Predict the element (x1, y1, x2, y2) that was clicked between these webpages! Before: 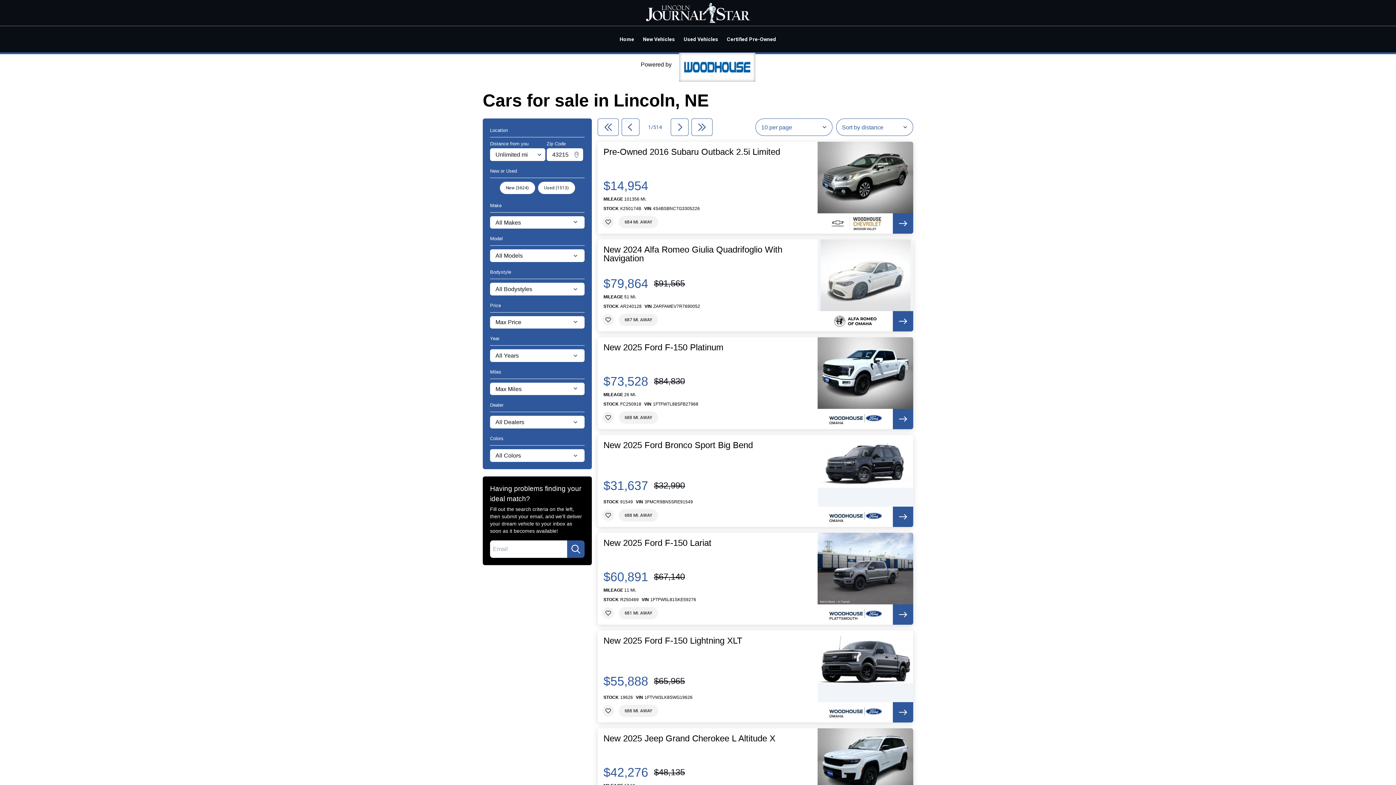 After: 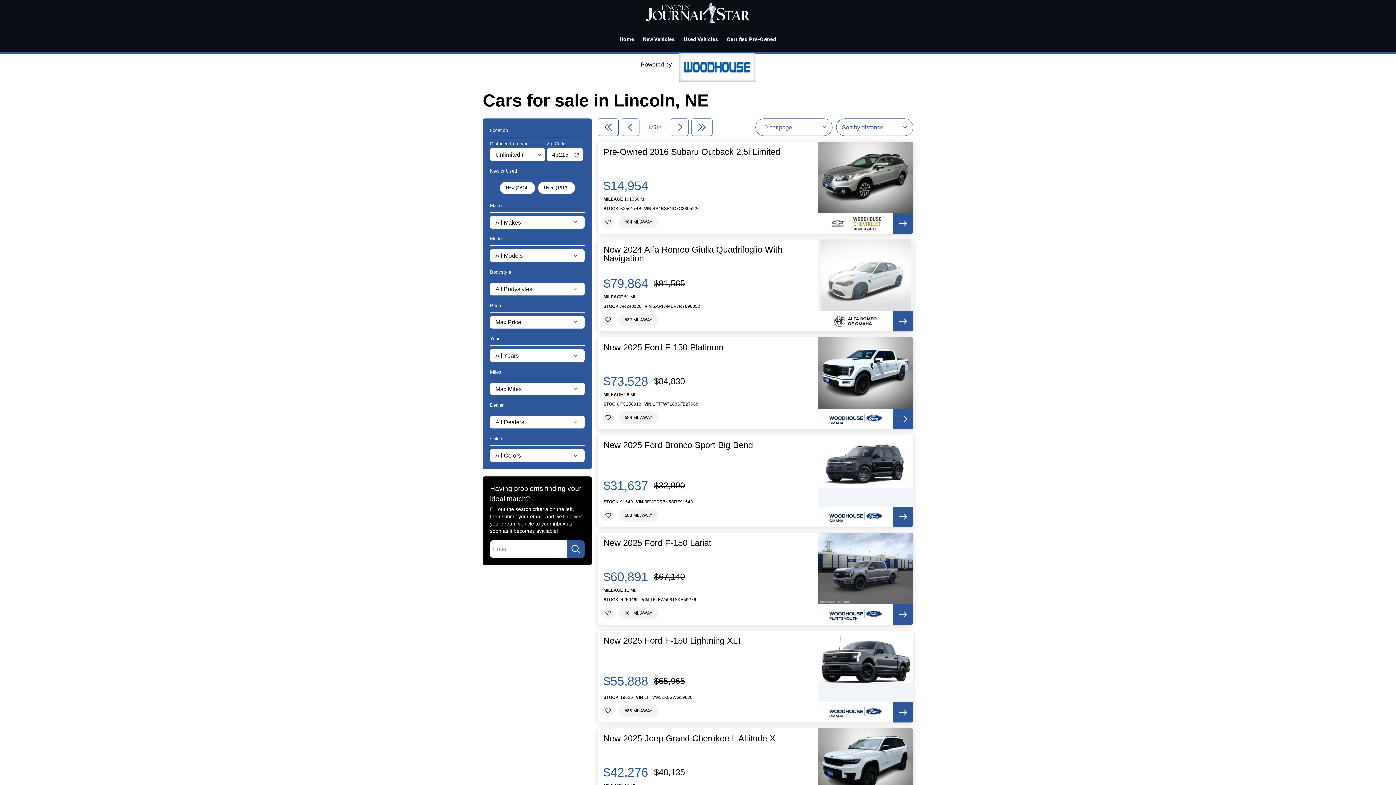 Action: bbox: (893, 213, 913, 233)